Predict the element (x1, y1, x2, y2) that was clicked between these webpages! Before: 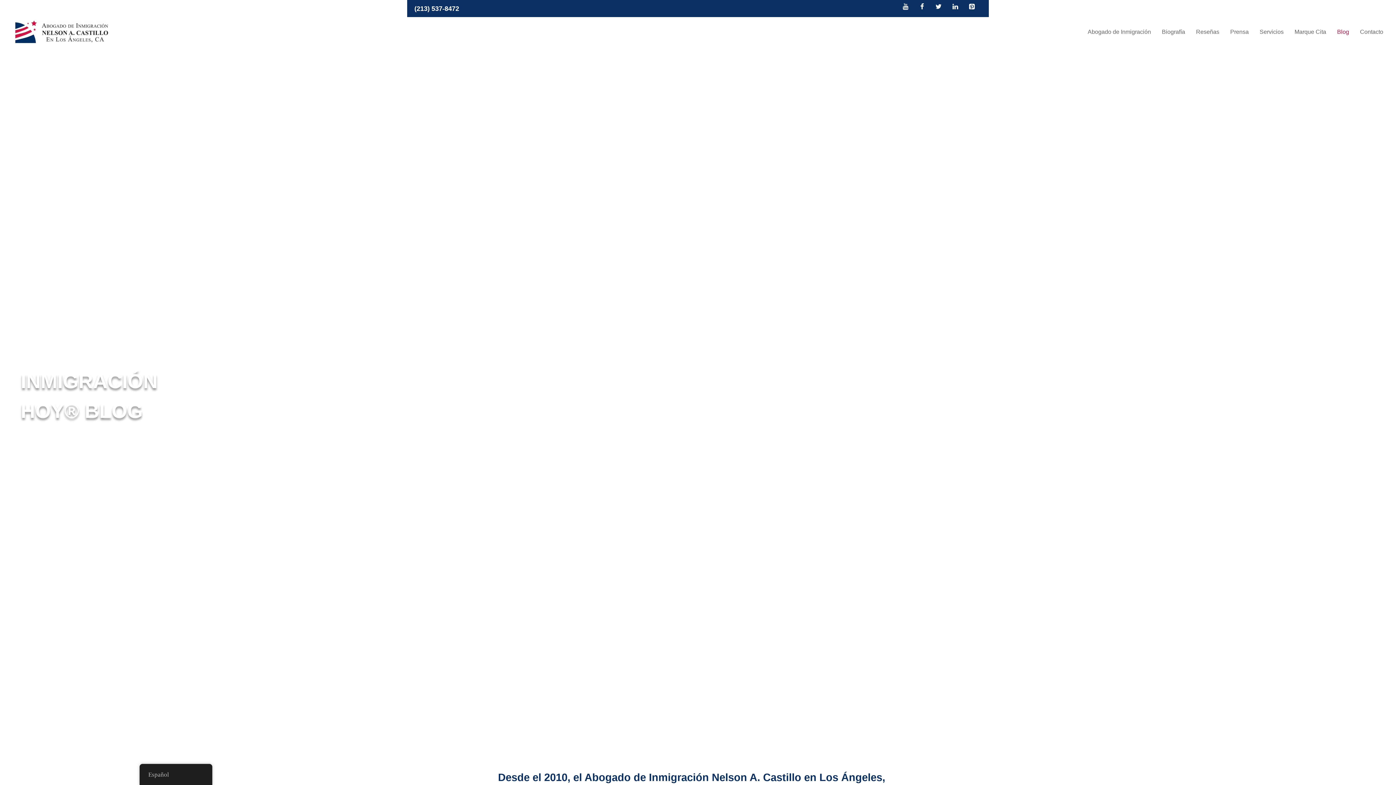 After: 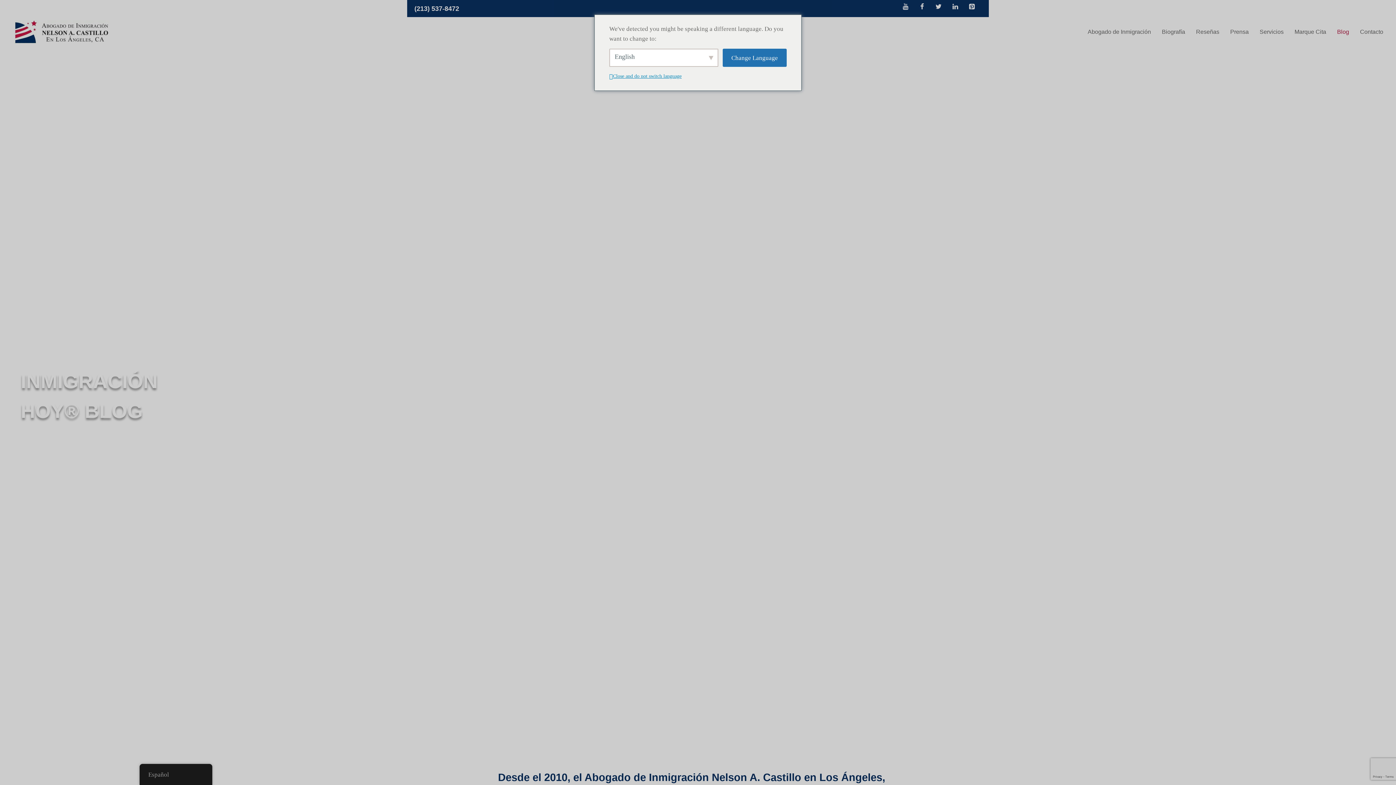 Action: bbox: (932, 0, 945, 14) label: Twitter